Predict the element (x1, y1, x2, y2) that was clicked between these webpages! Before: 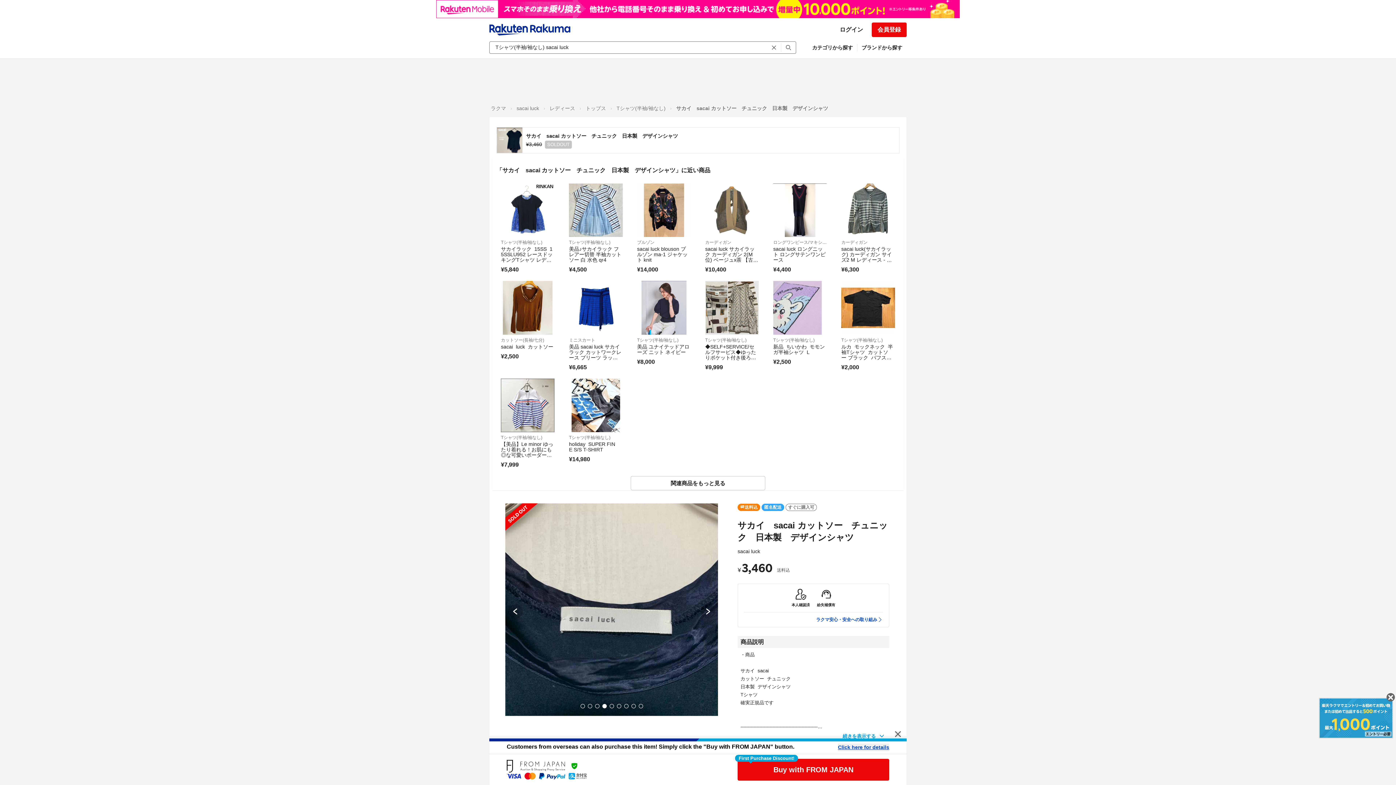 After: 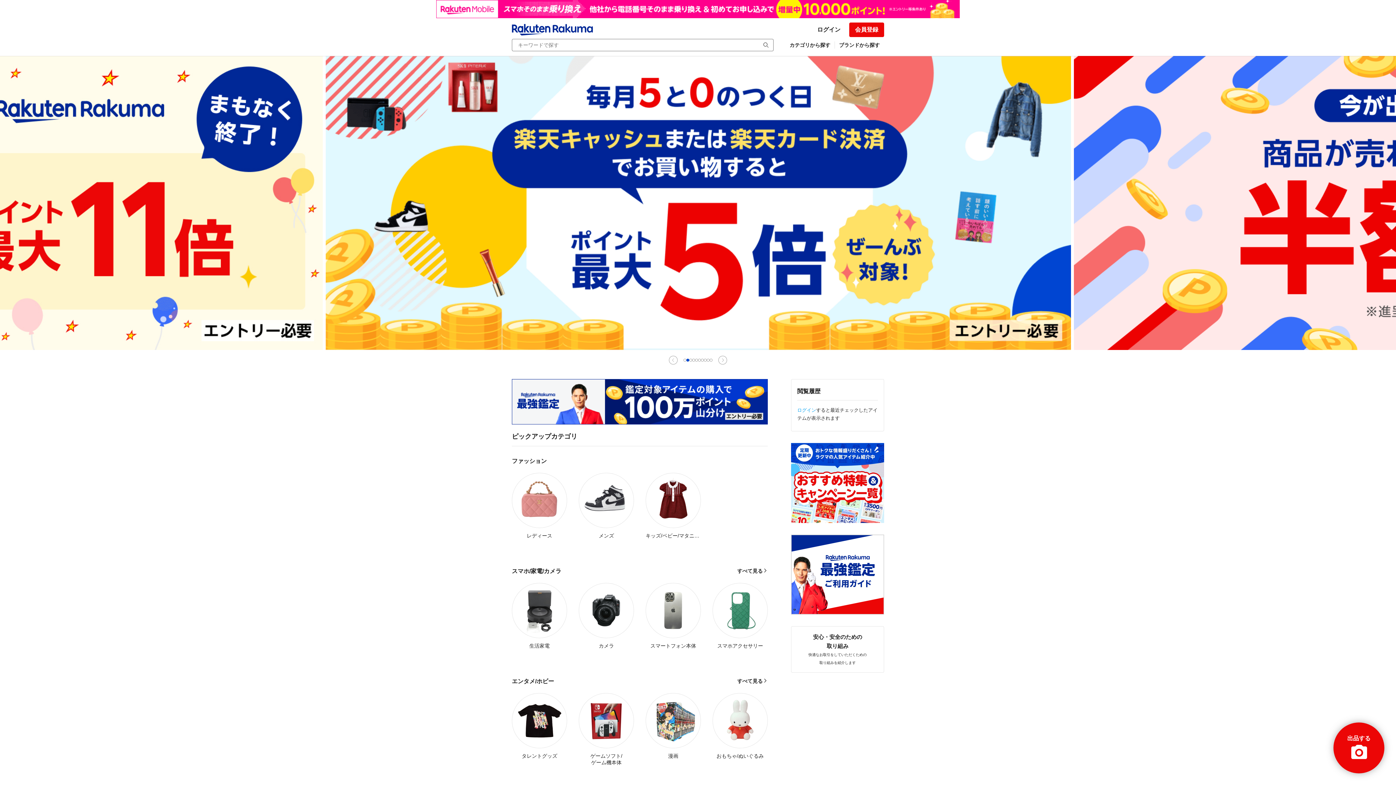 Action: bbox: (489, 25, 570, 33)